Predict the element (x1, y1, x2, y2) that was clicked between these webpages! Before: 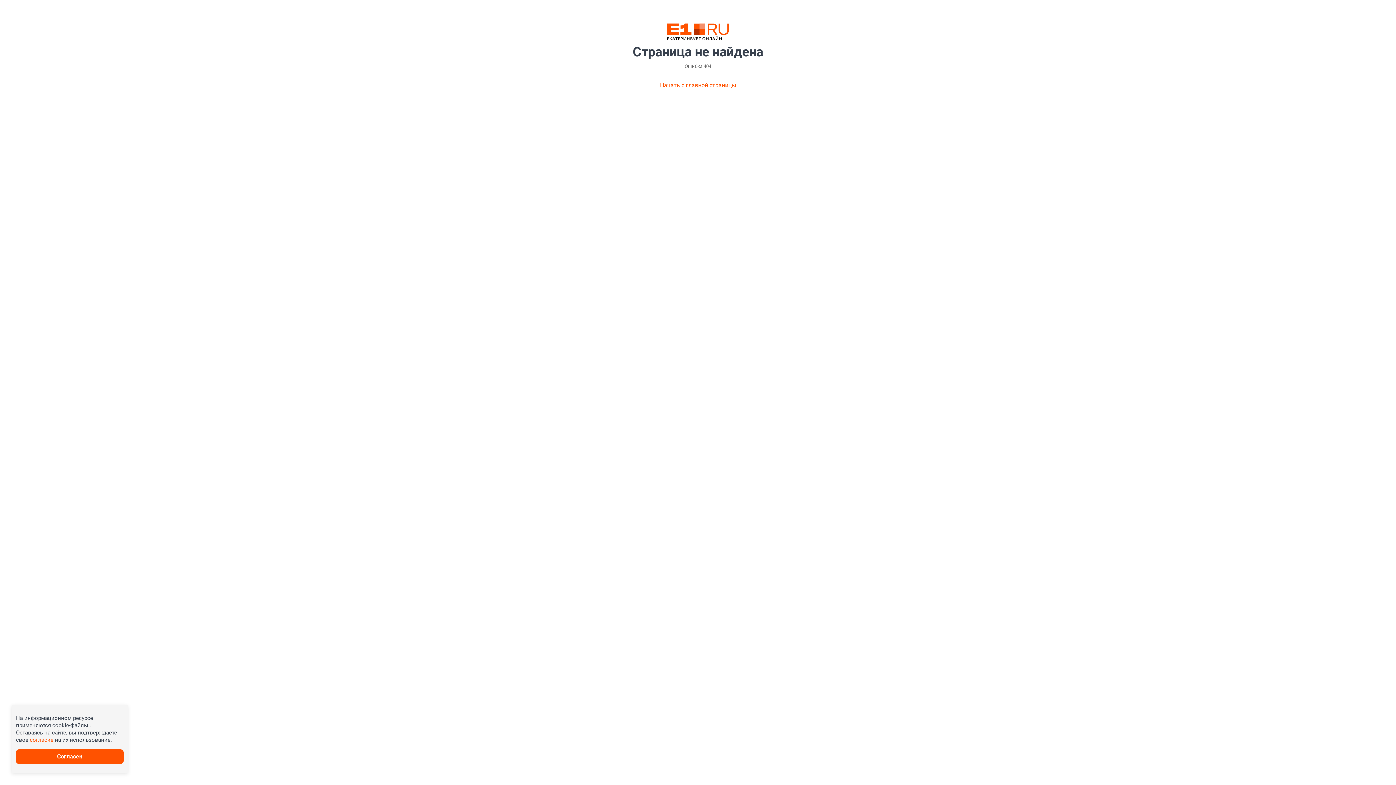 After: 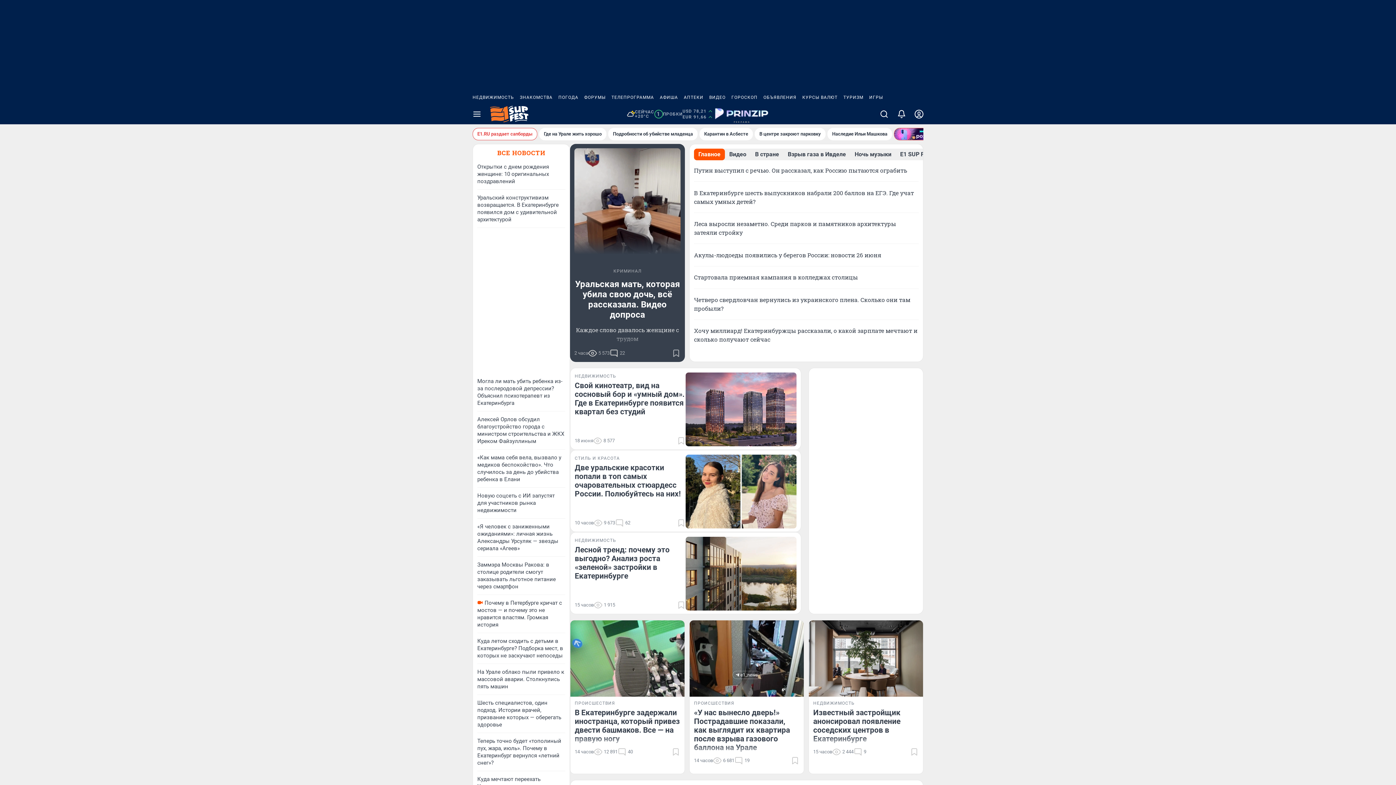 Action: label: Начать с главной страницы bbox: (660, 81, 736, 89)